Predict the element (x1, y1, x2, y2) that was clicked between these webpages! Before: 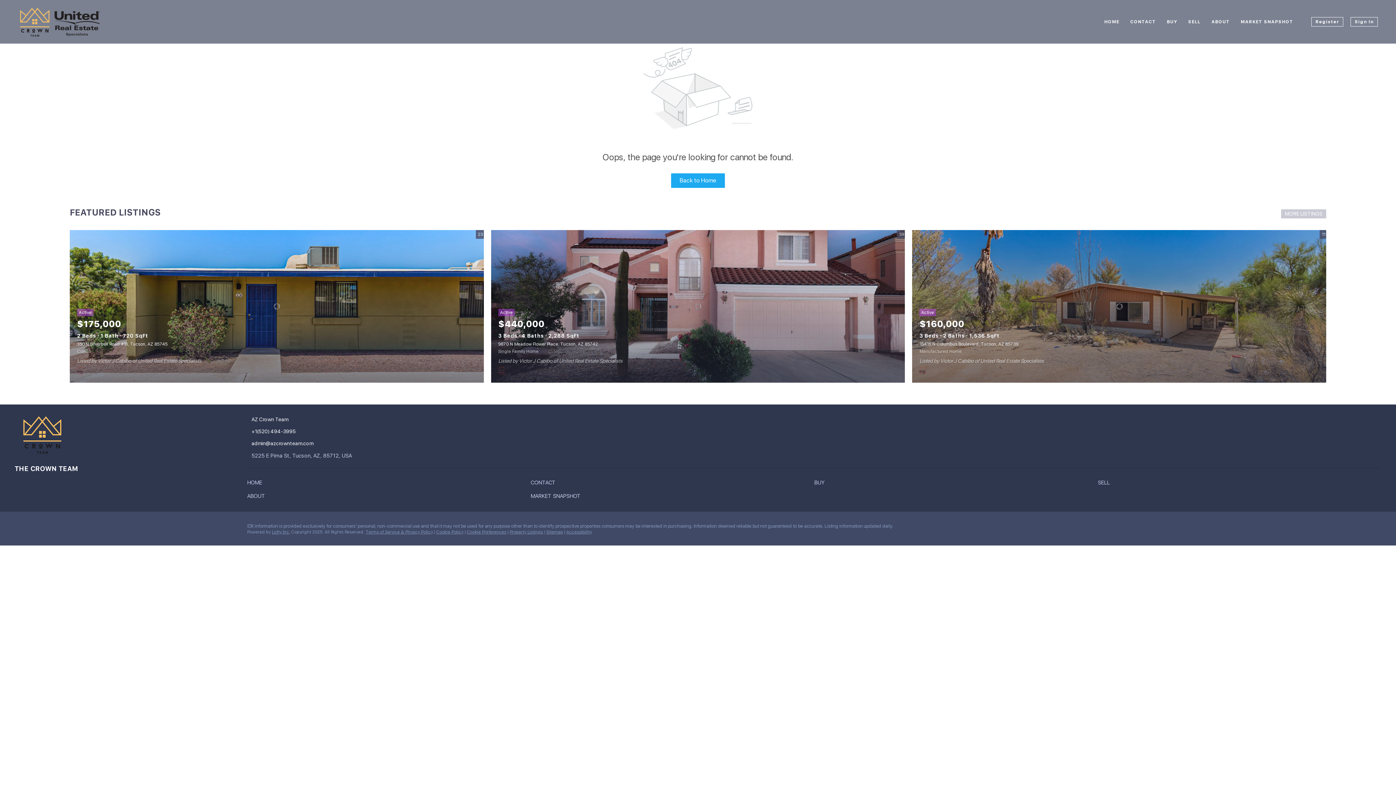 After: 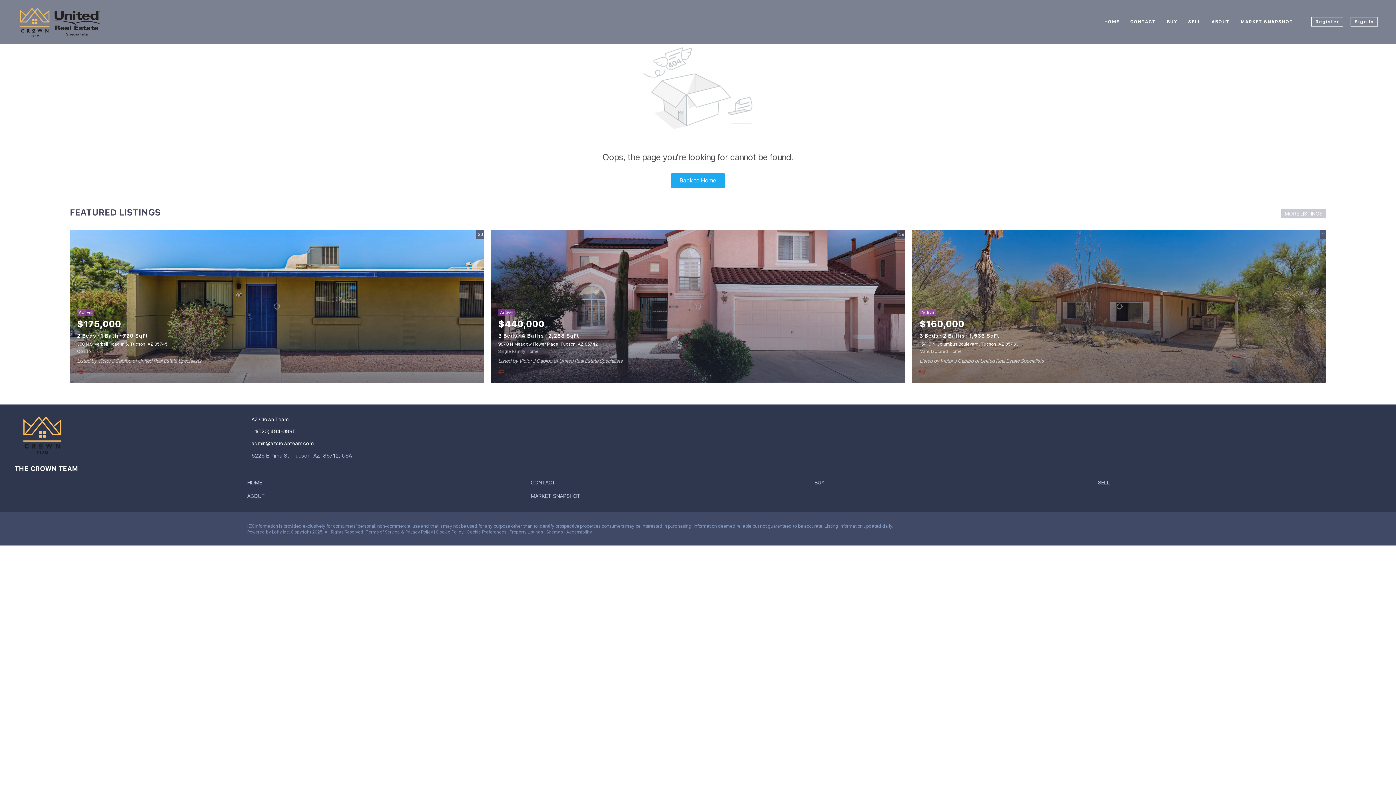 Action: label: BUY bbox: (814, 479, 1098, 486)